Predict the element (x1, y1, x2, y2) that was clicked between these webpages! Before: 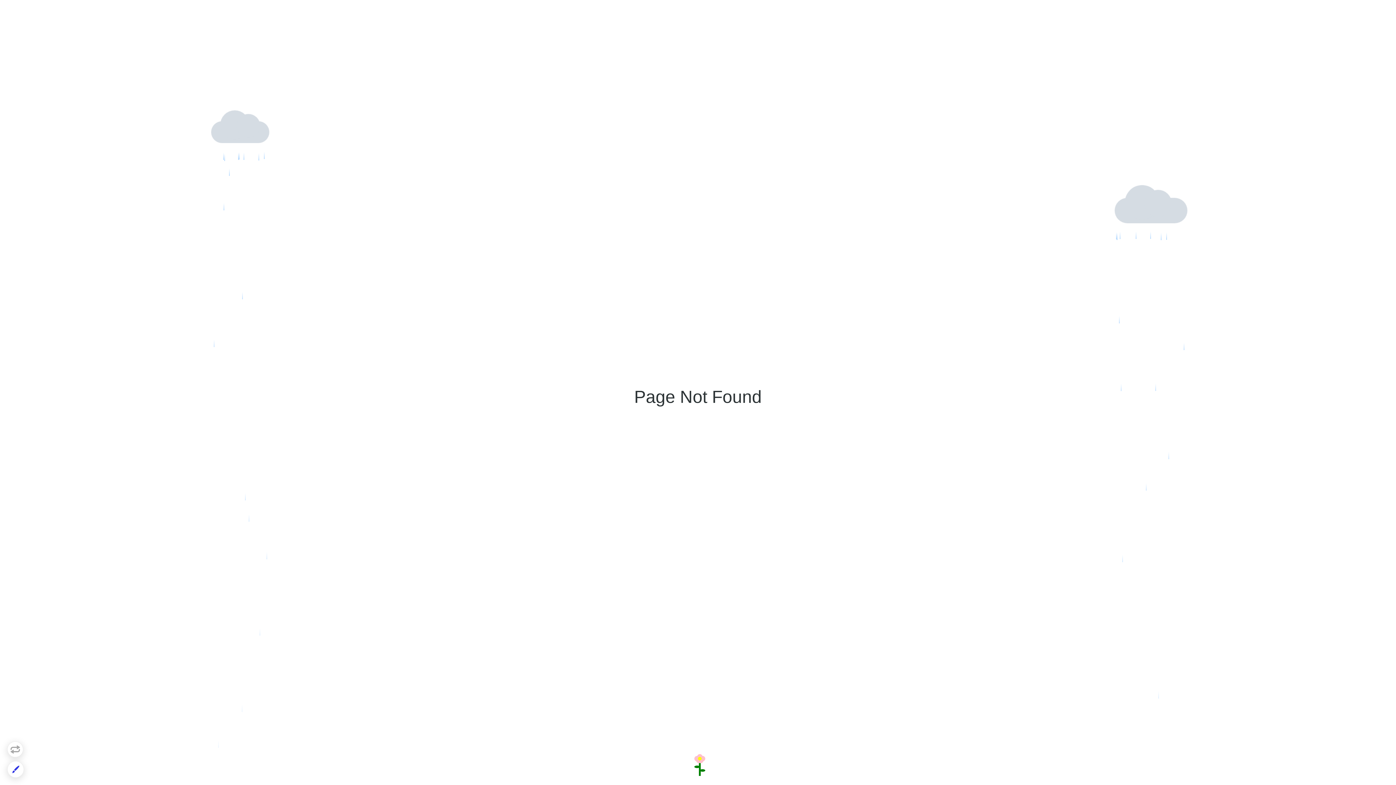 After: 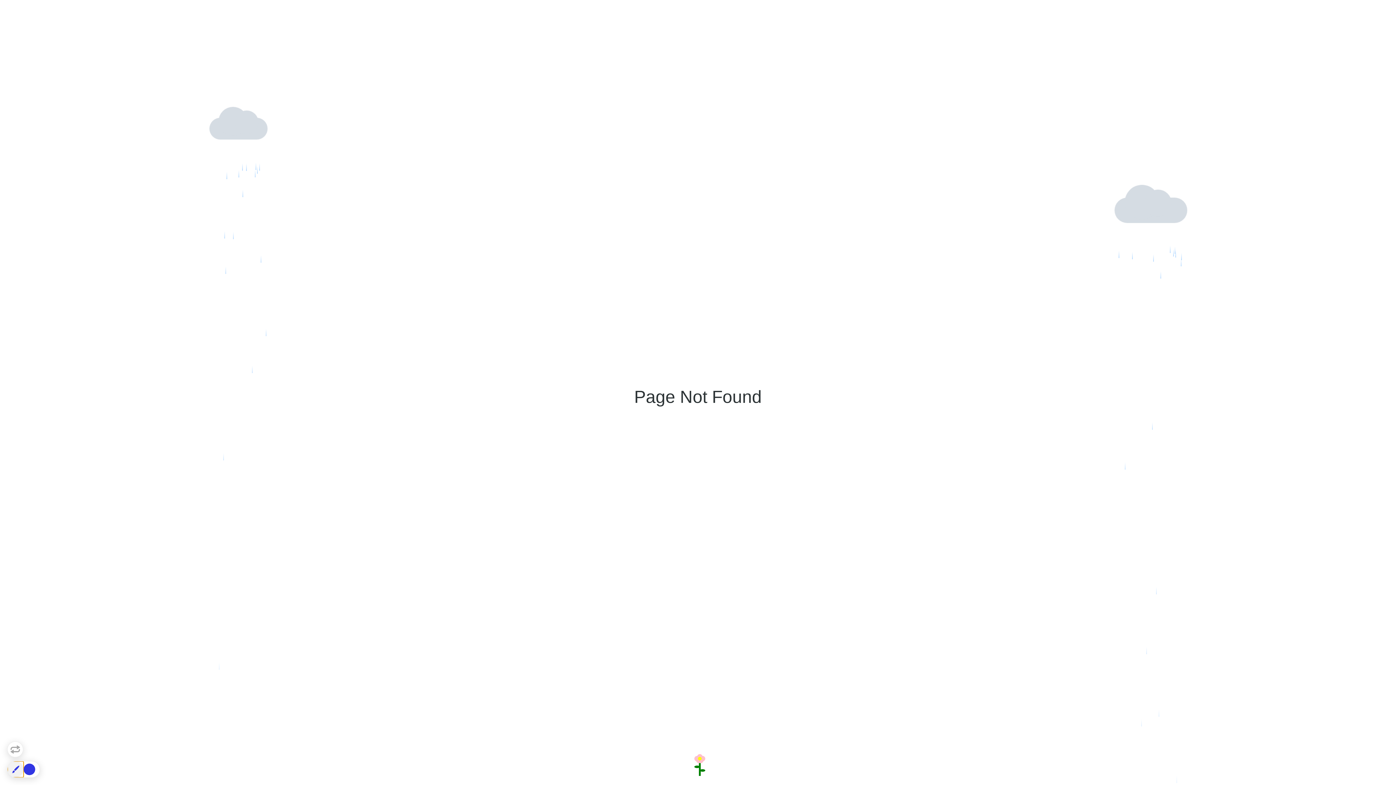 Action: bbox: (7, 761, 23, 777)